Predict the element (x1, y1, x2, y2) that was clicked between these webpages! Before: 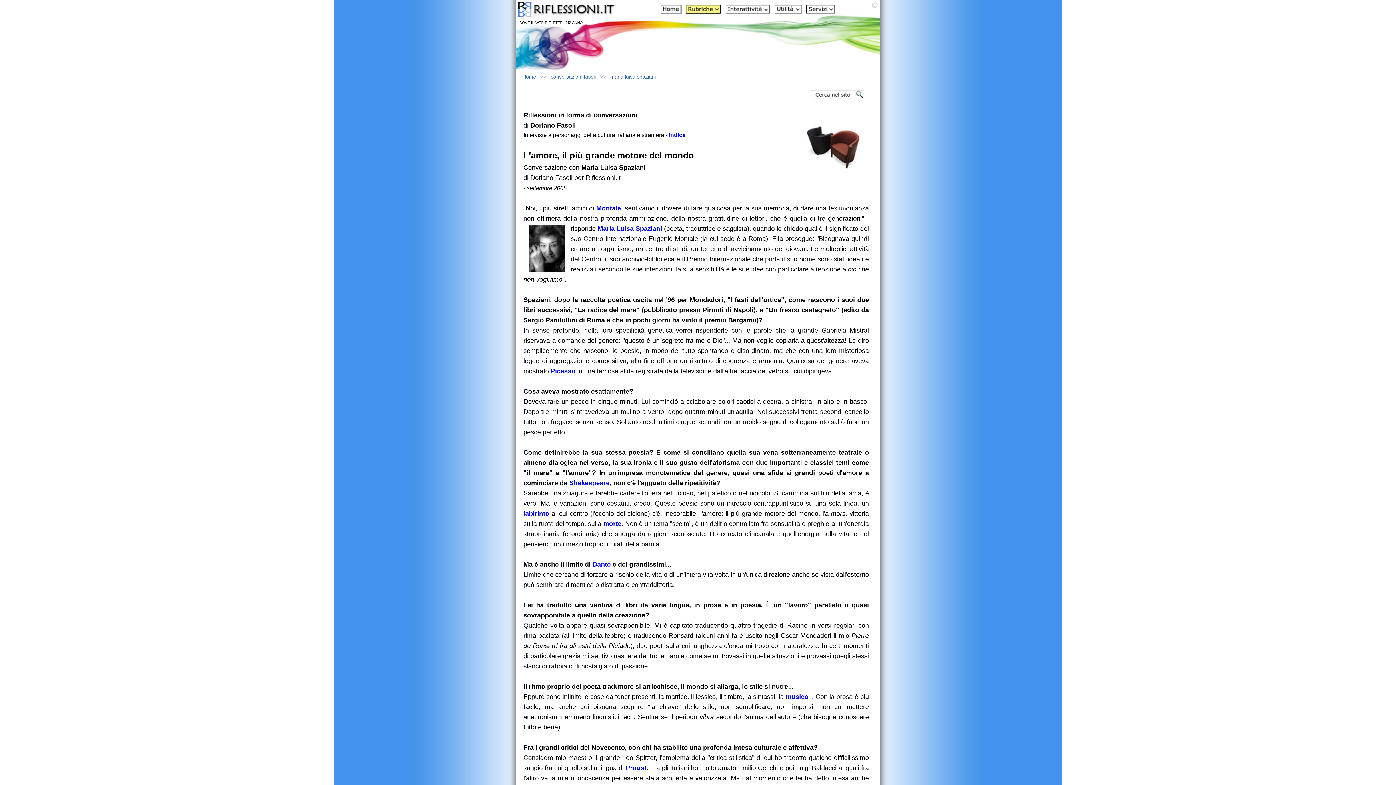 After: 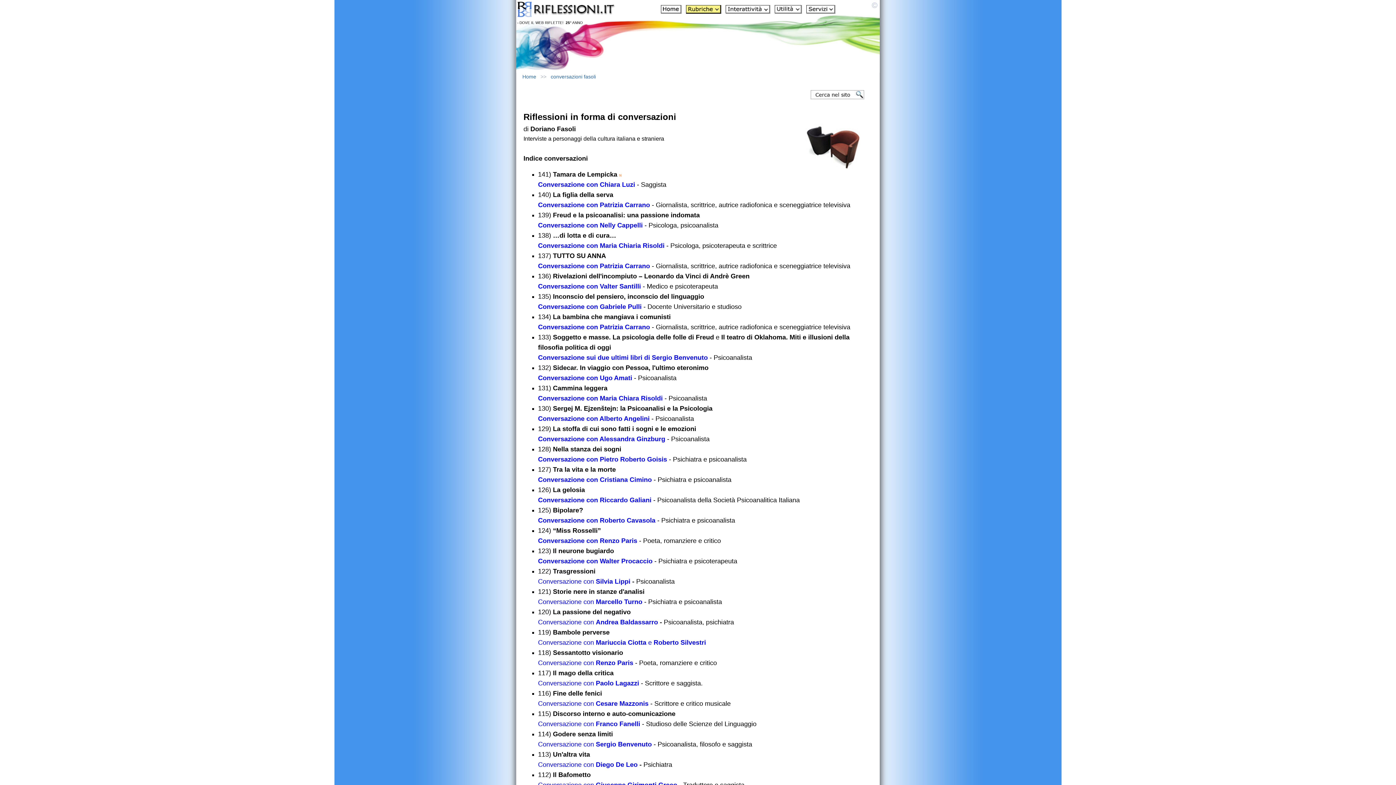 Action: label: Indice bbox: (669, 132, 685, 138)